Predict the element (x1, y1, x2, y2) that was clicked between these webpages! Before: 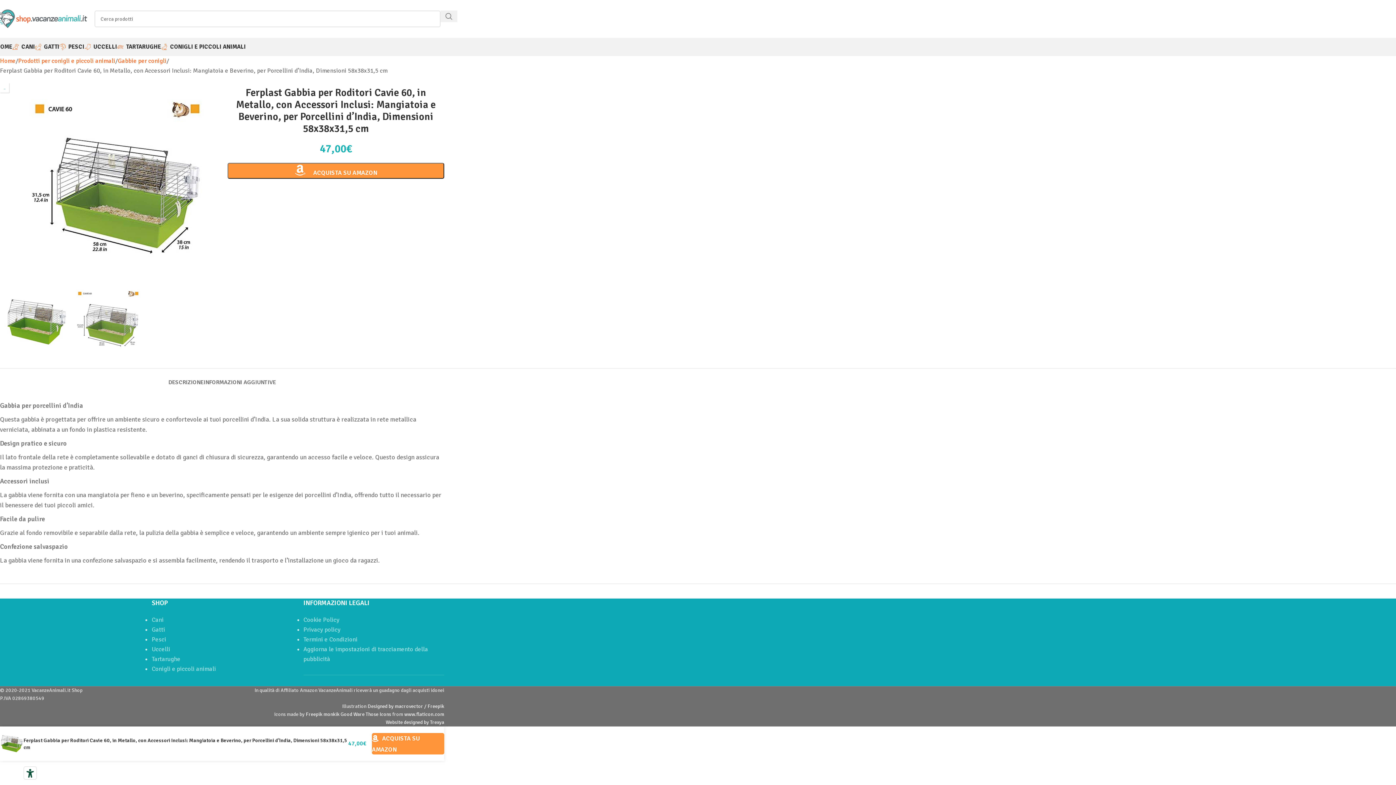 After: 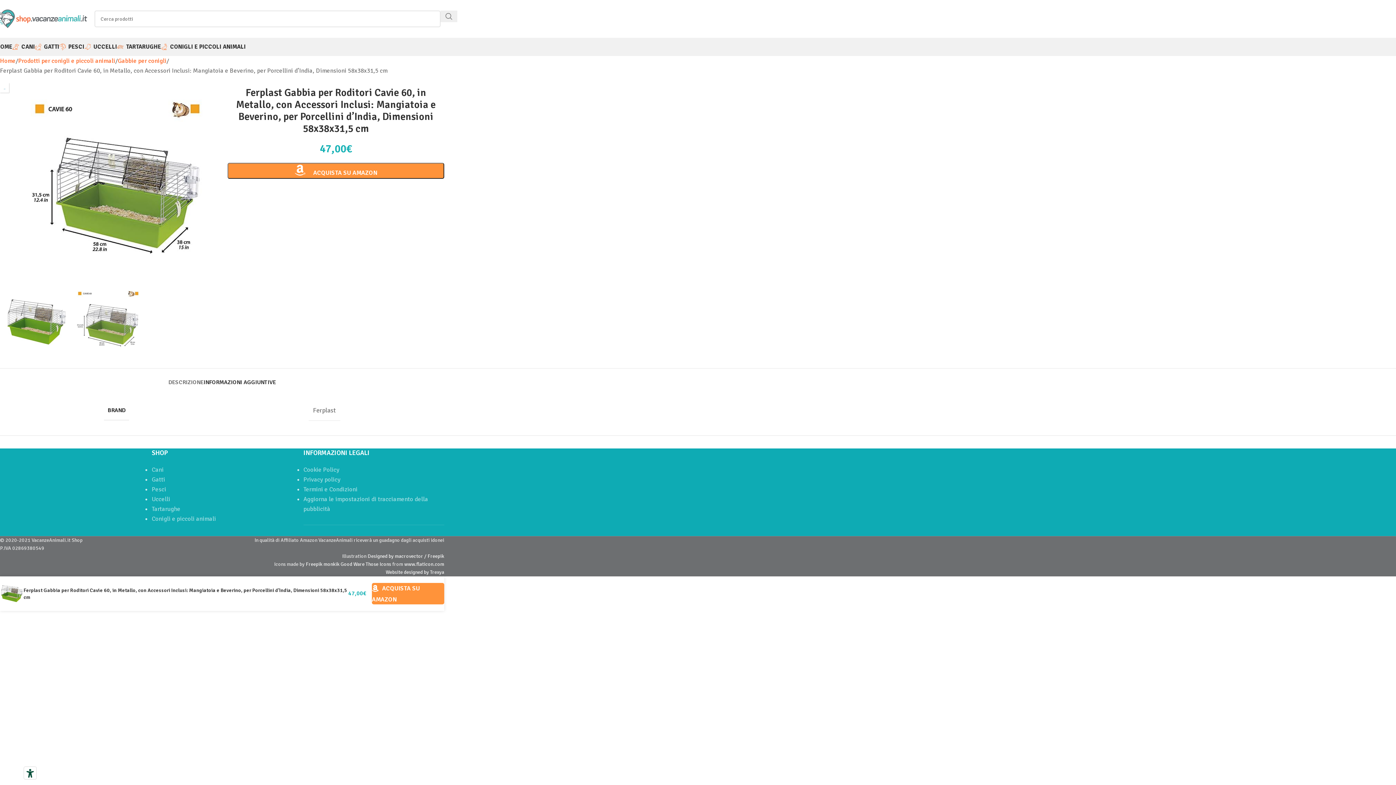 Action: label: INFORMAZIONI AGGIUNTIVE bbox: (203, 368, 276, 389)